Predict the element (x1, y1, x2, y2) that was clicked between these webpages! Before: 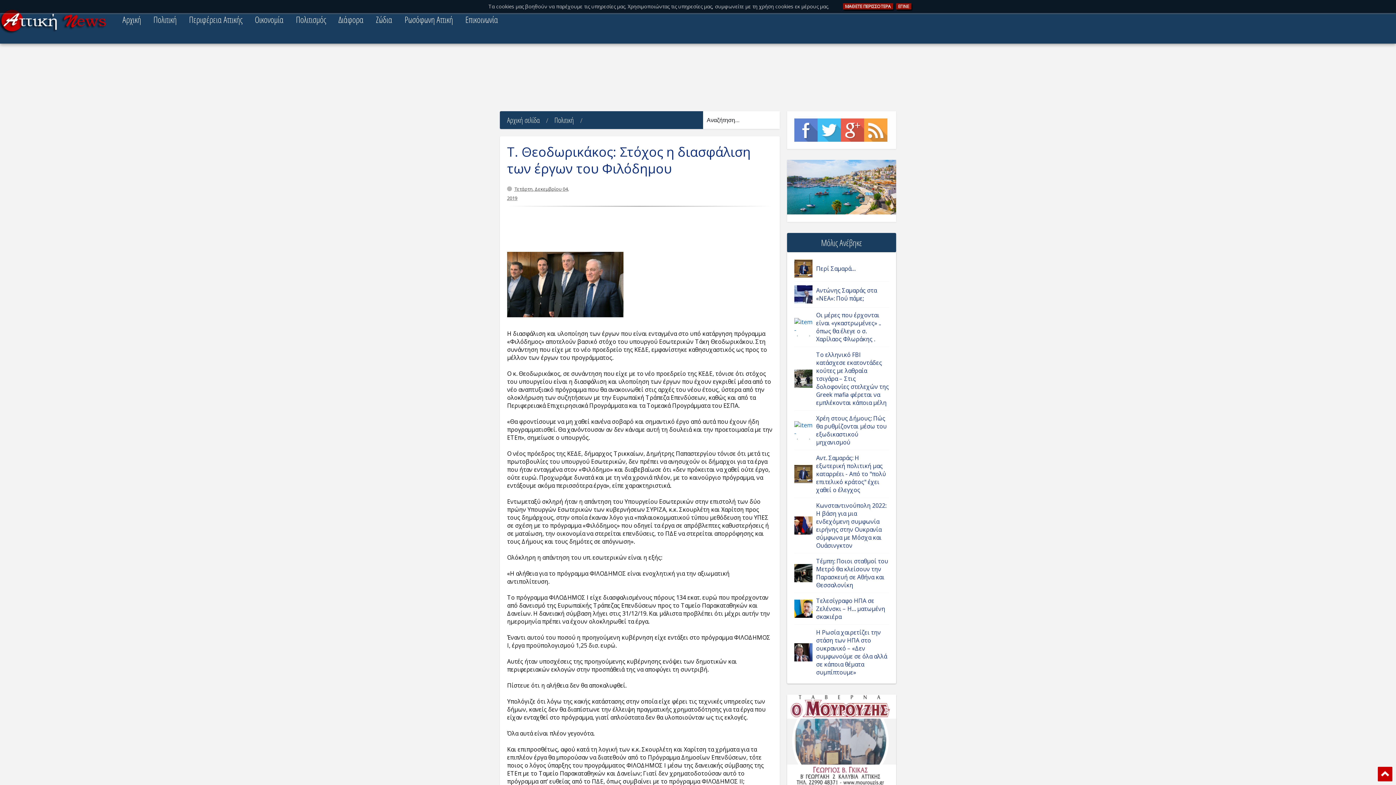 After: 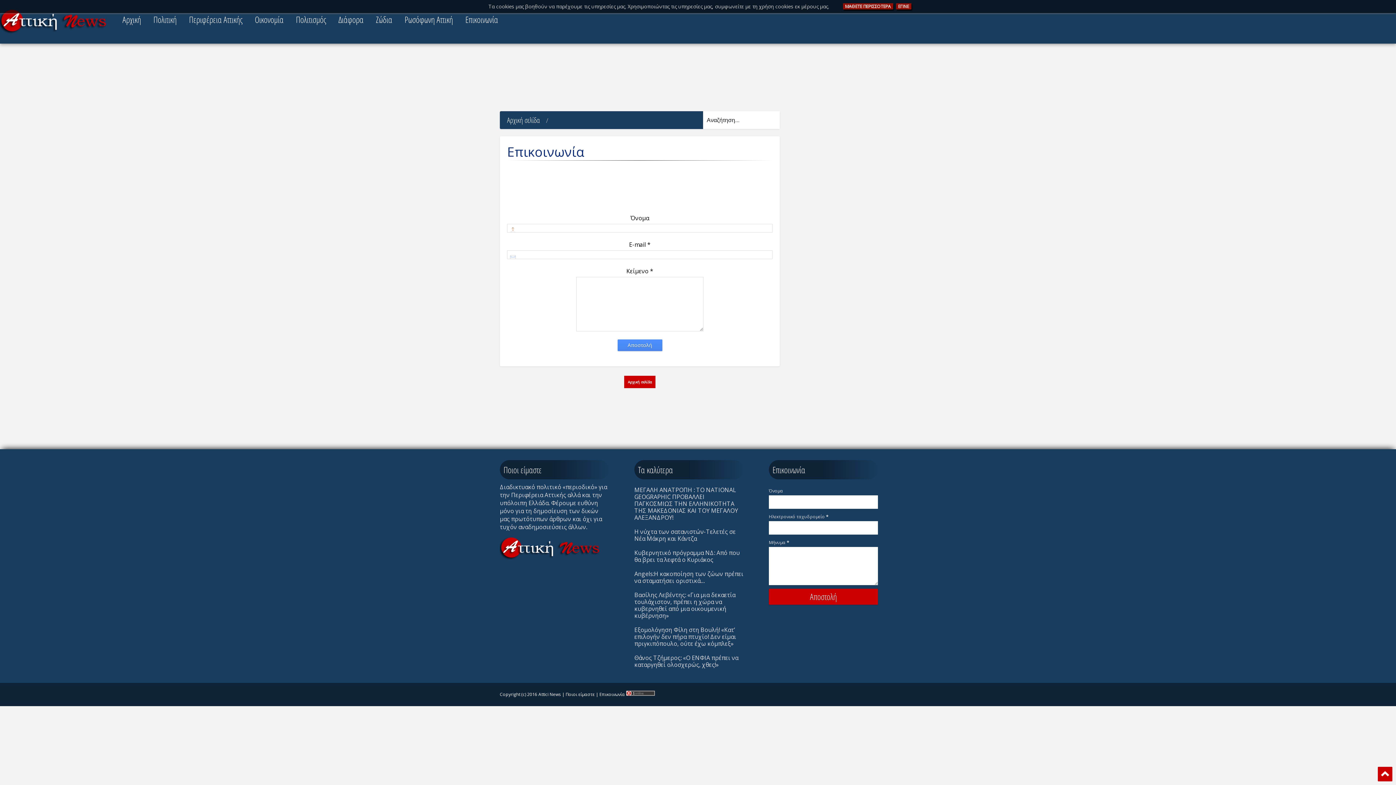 Action: bbox: (459, 11, 504, 27) label: Επικοινωνία